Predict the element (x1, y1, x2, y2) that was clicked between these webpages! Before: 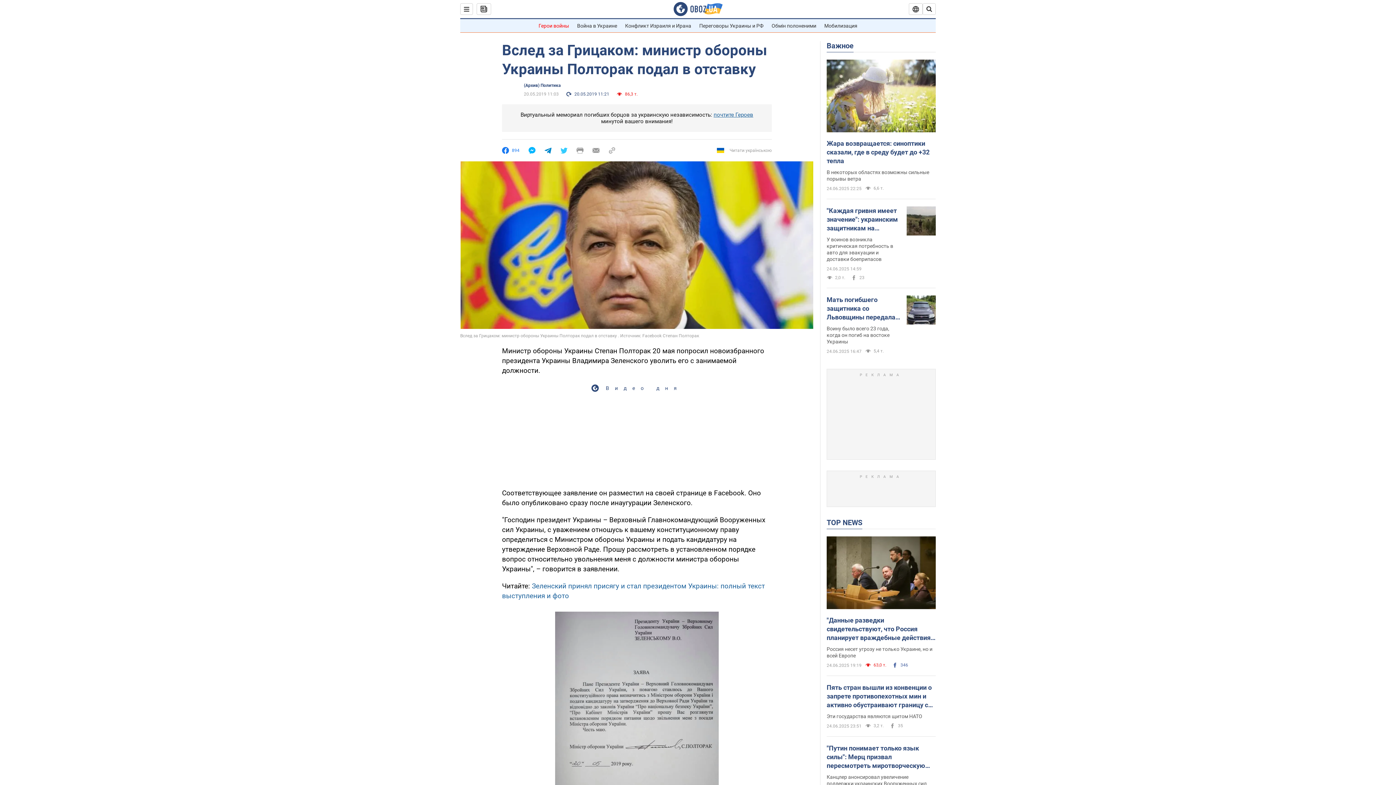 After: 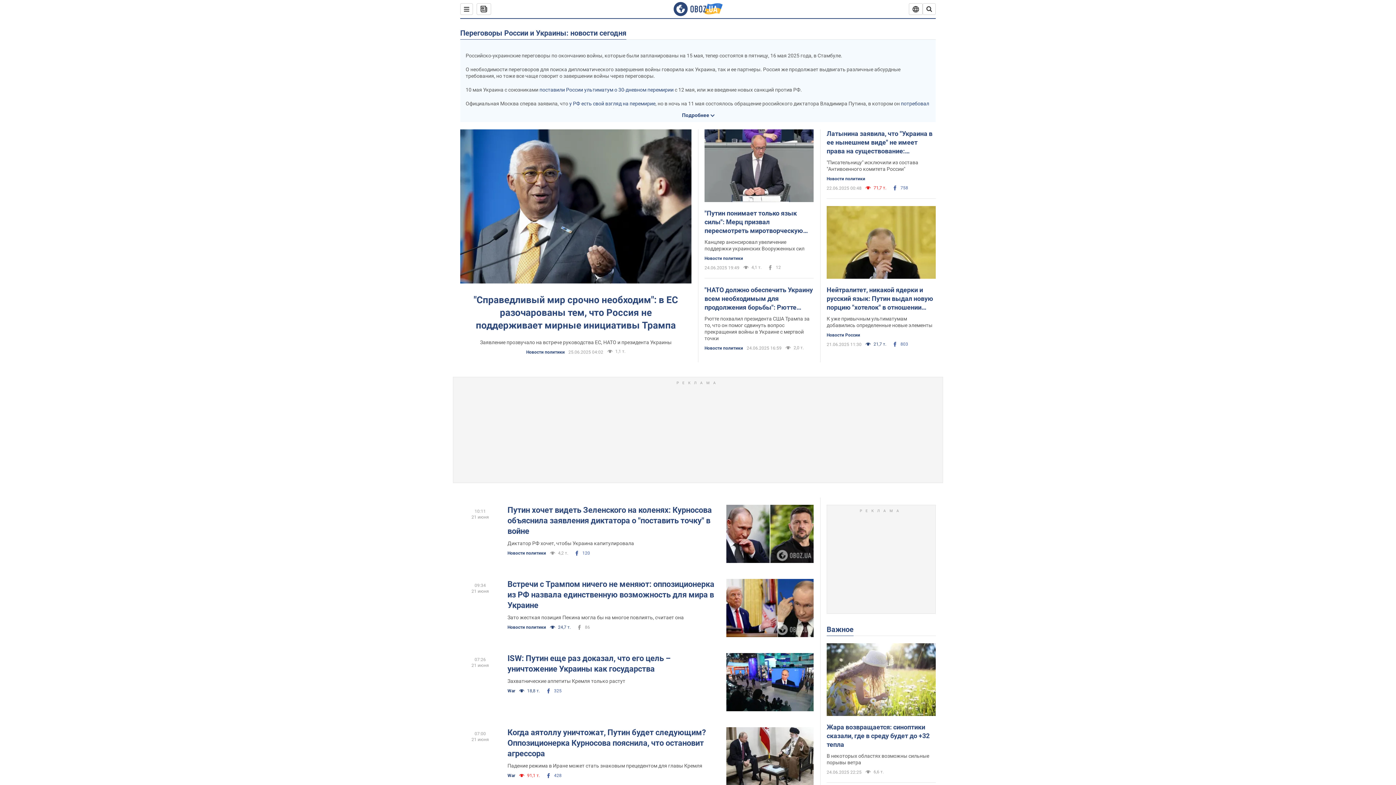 Action: bbox: (699, 22, 763, 28) label: Переговоры Украины и РФ